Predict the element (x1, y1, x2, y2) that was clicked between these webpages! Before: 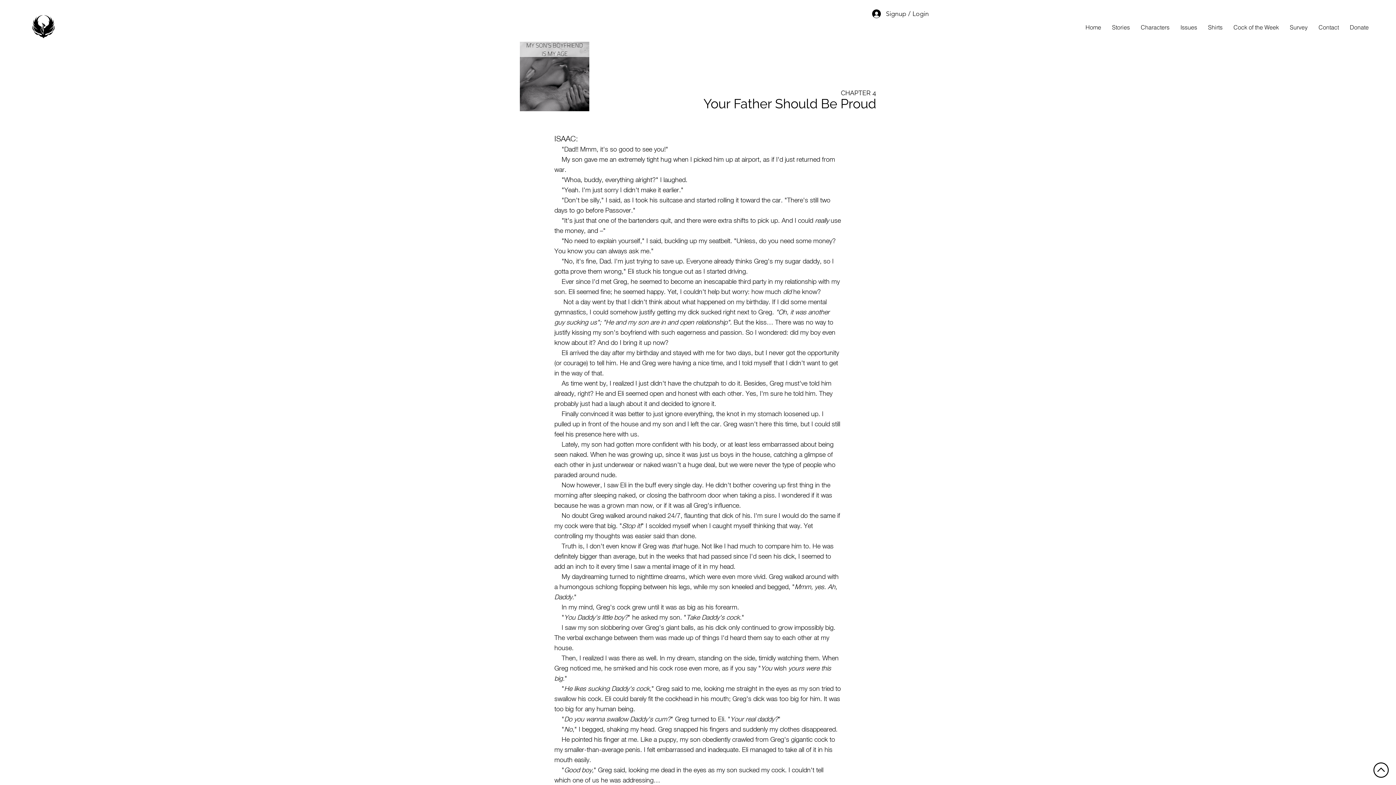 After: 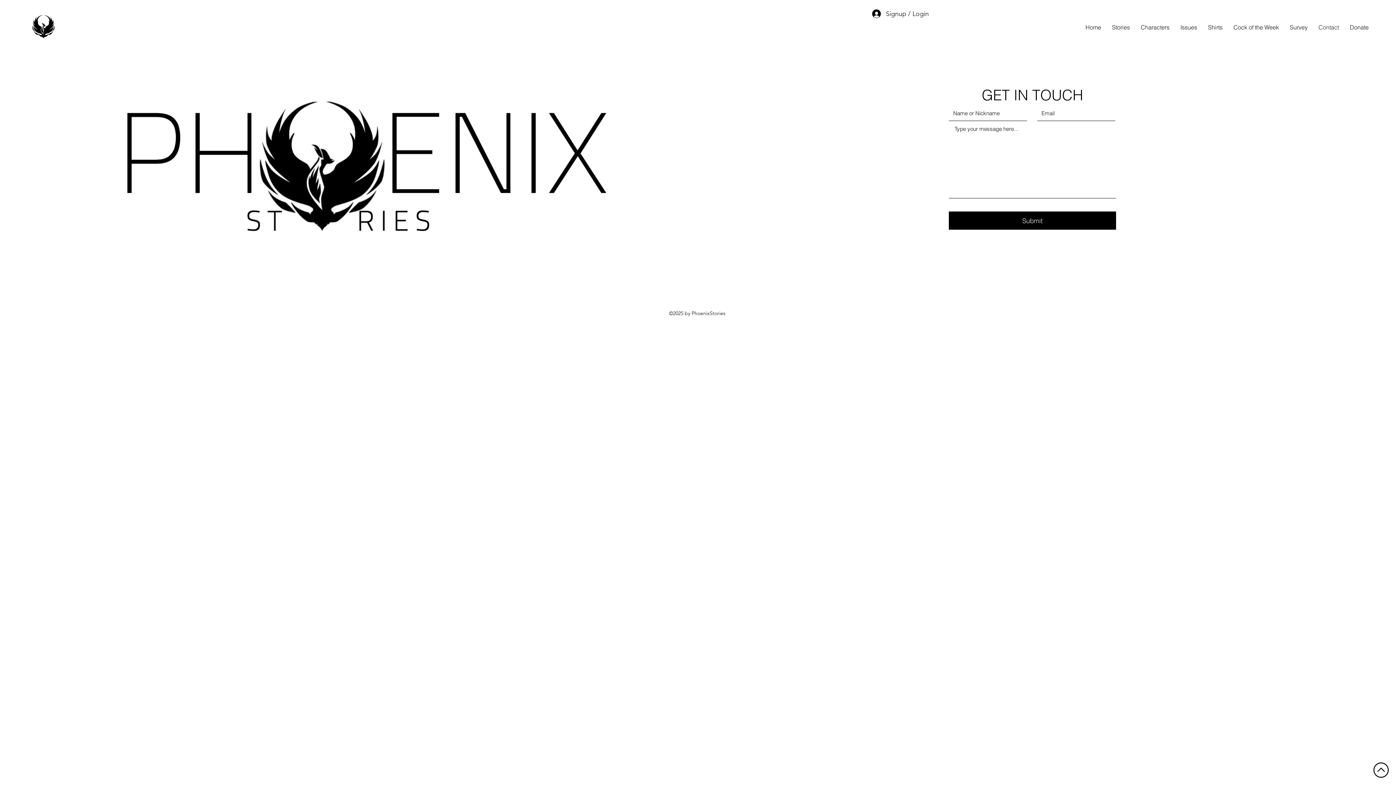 Action: bbox: (1313, 21, 1344, 32) label: Contact